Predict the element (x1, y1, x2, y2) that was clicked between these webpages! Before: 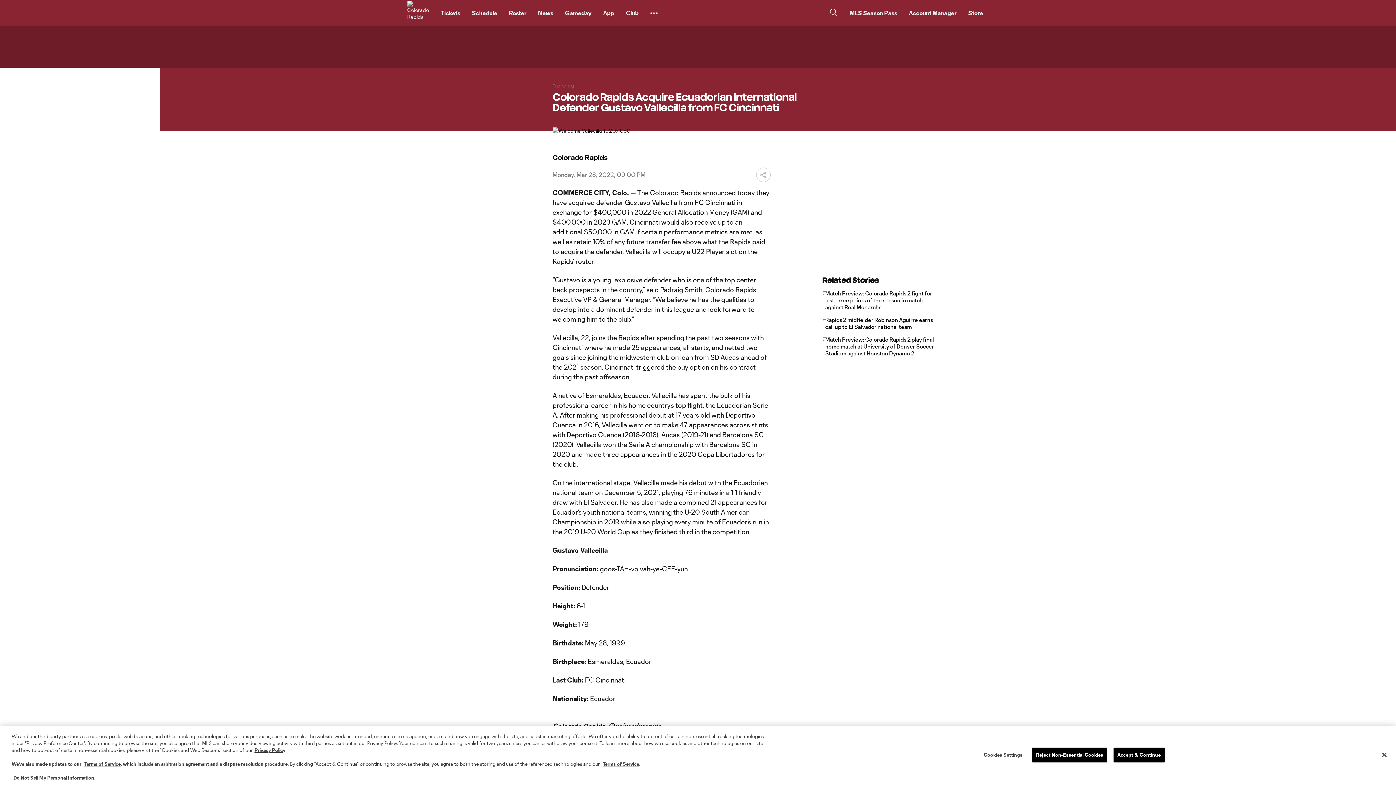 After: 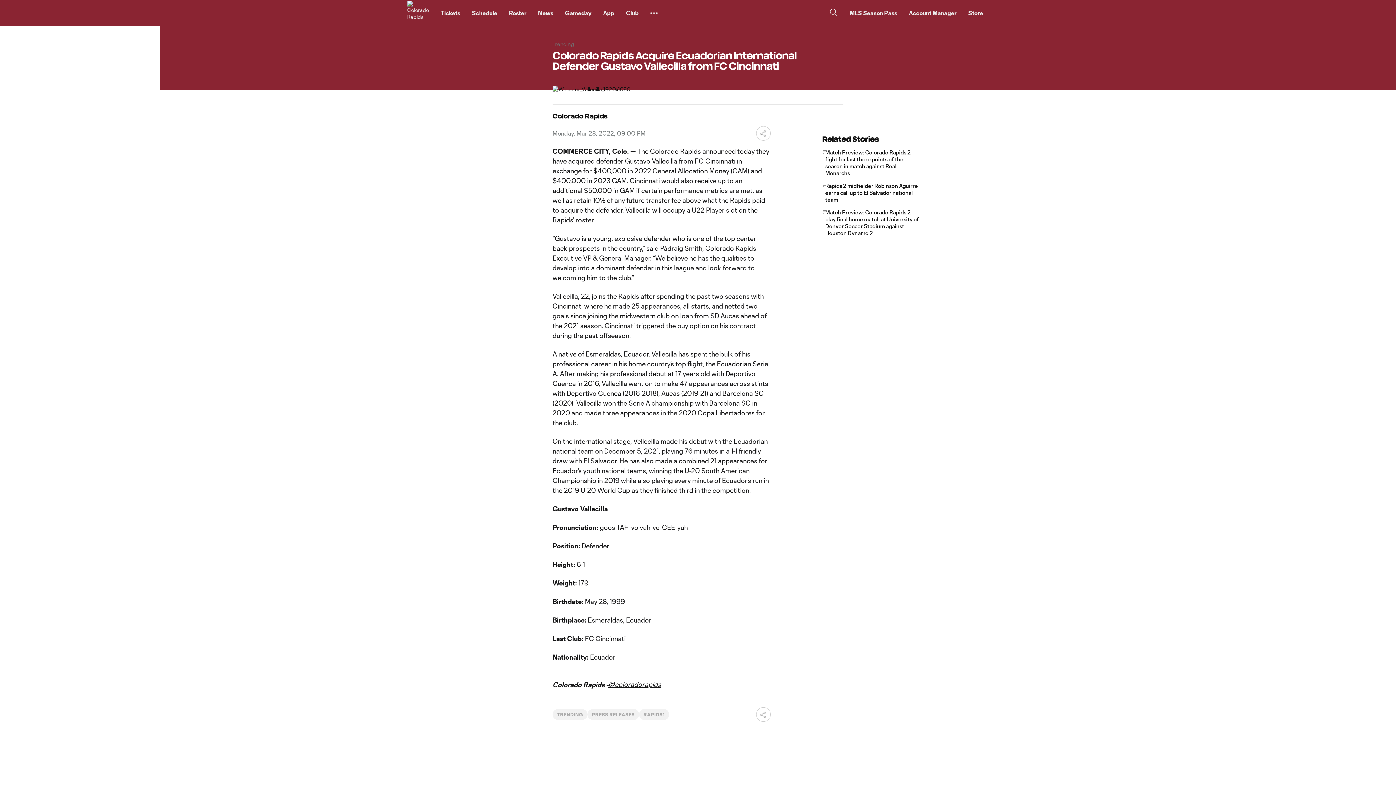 Action: bbox: (1376, 747, 1392, 763) label: Close